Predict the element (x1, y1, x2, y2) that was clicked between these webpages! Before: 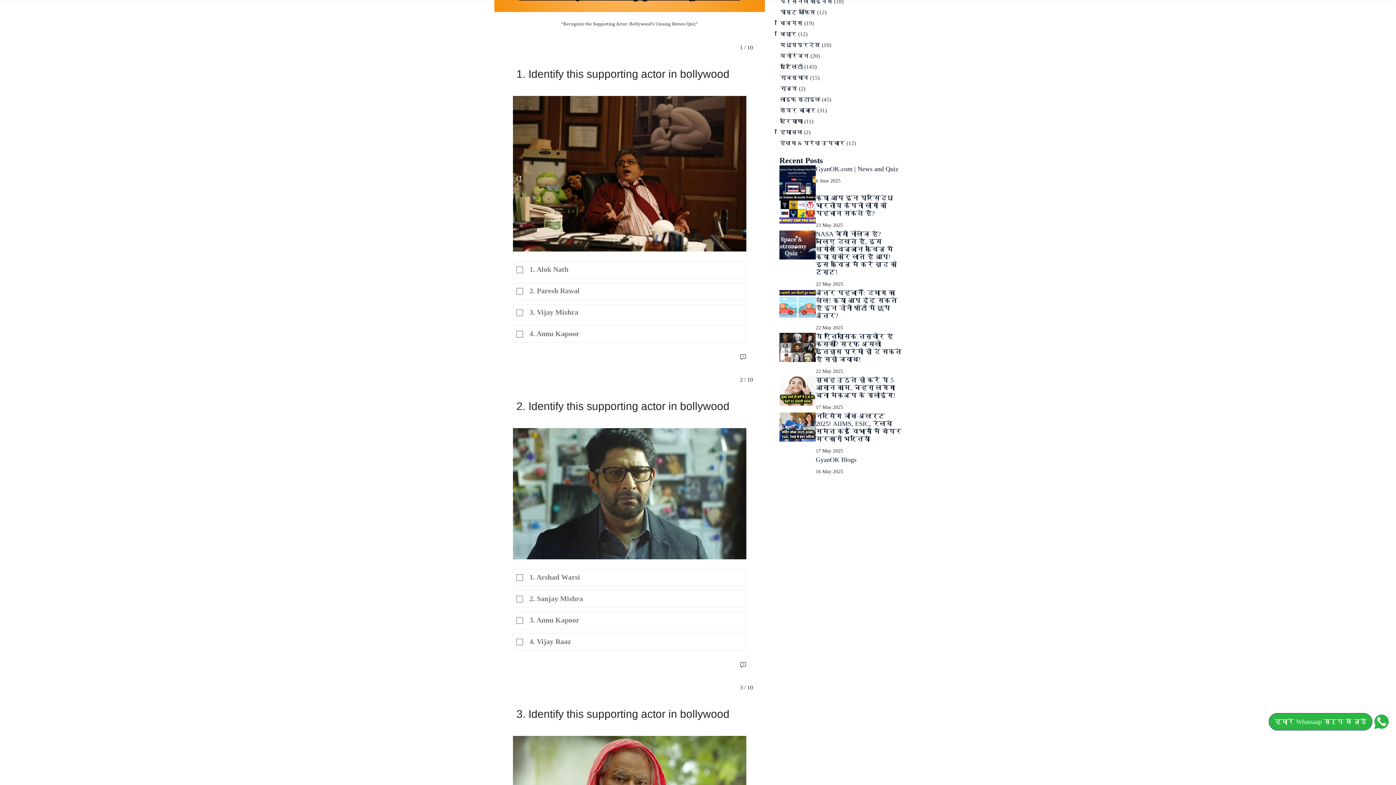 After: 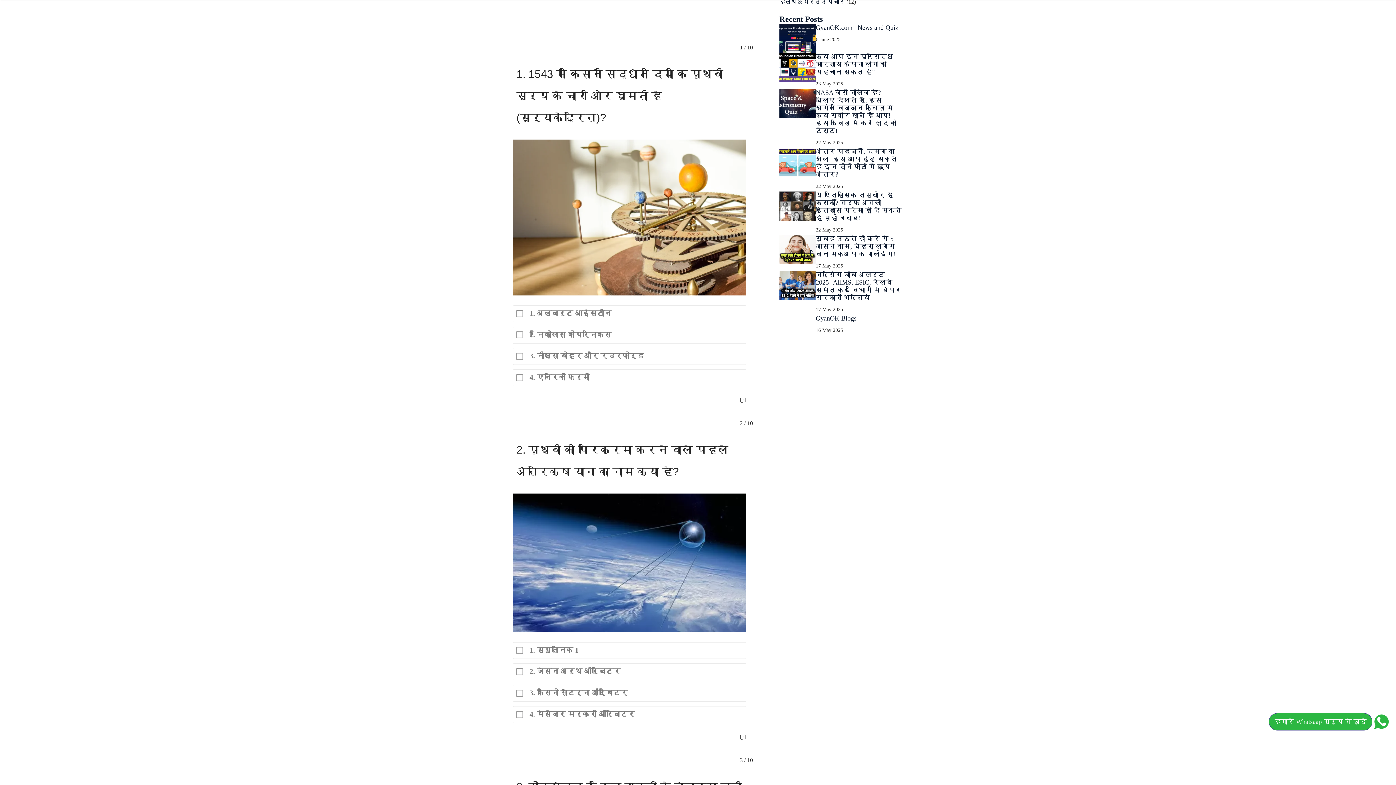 Action: bbox: (779, 240, 816, 247)